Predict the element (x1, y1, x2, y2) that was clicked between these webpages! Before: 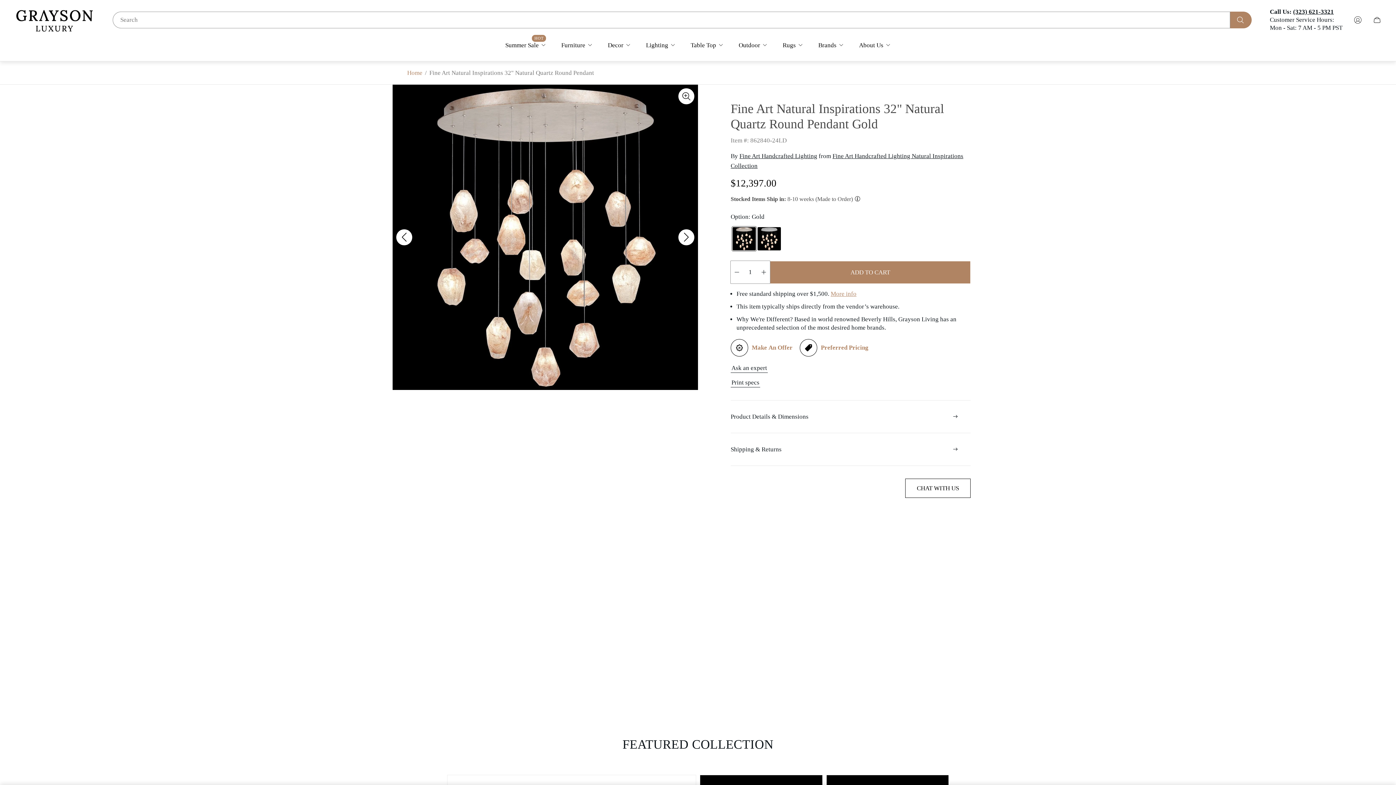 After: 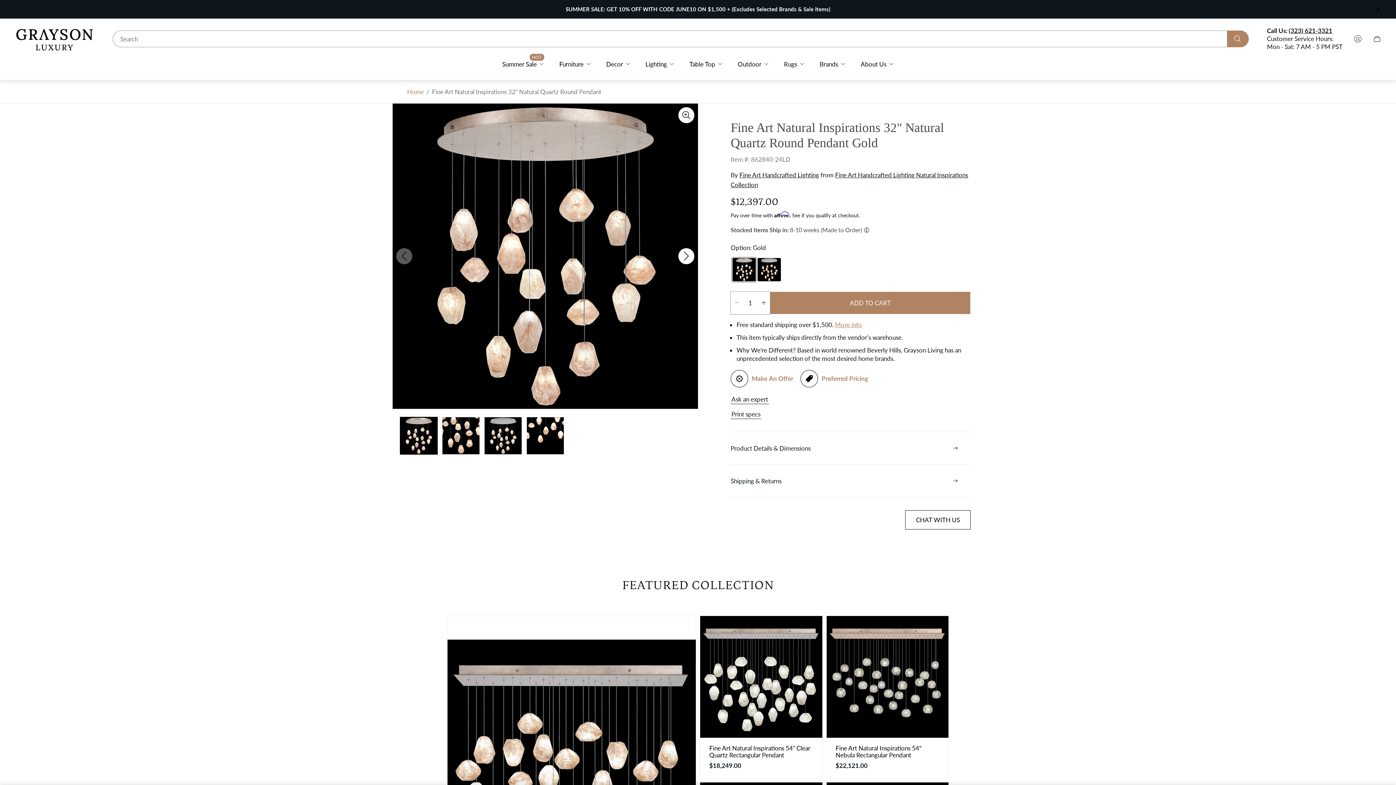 Action: bbox: (683, 36, 731, 53) label: Table Top